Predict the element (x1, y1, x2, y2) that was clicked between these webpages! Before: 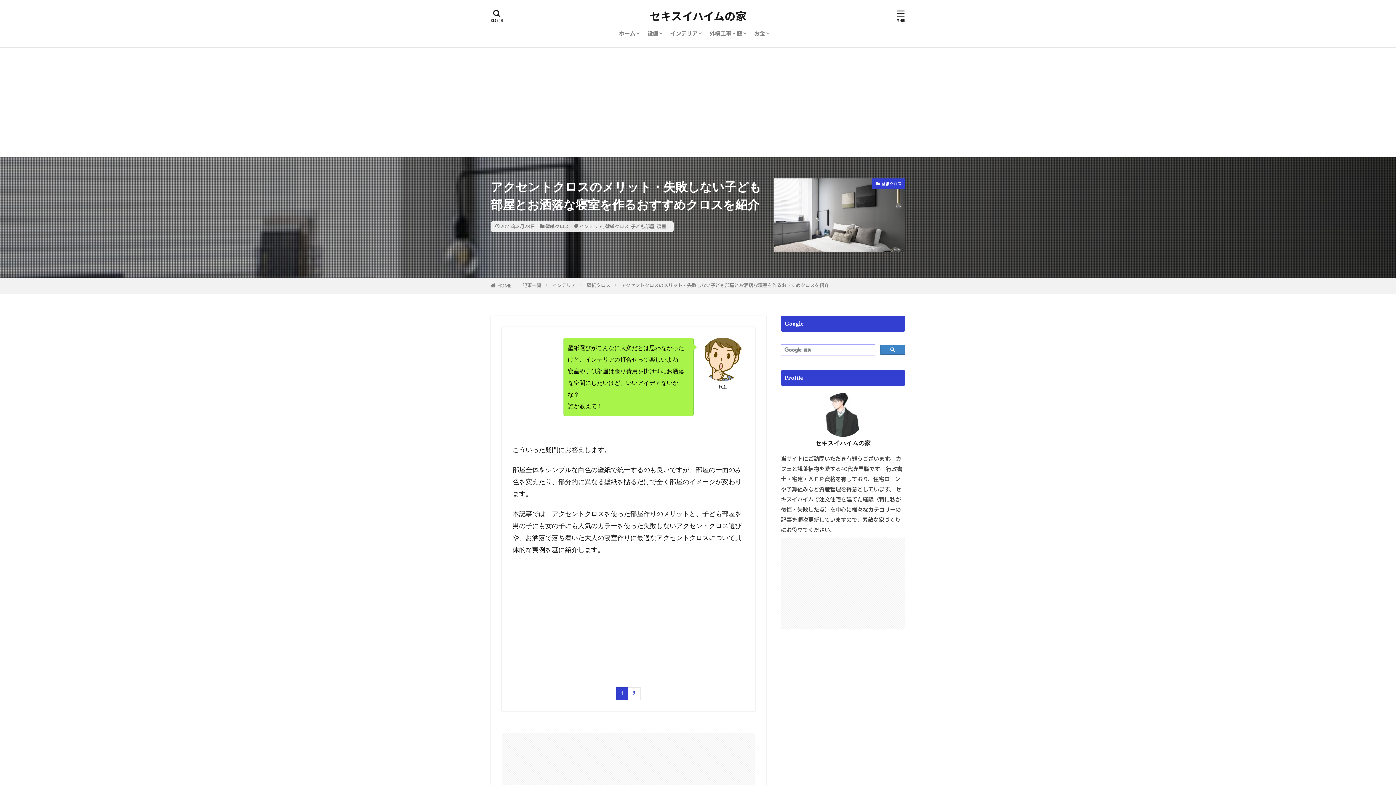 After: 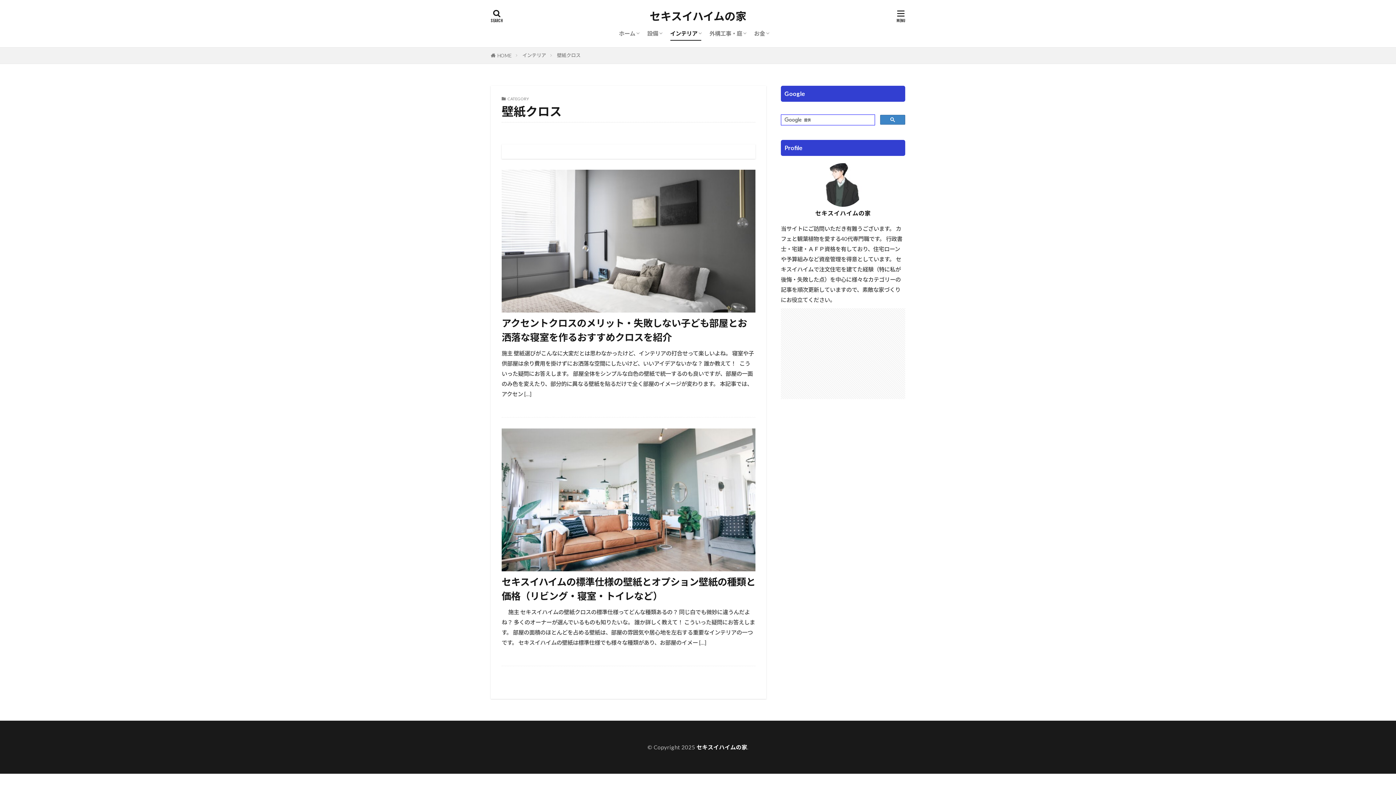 Action: label: 壁紙クロス bbox: (545, 223, 569, 229)